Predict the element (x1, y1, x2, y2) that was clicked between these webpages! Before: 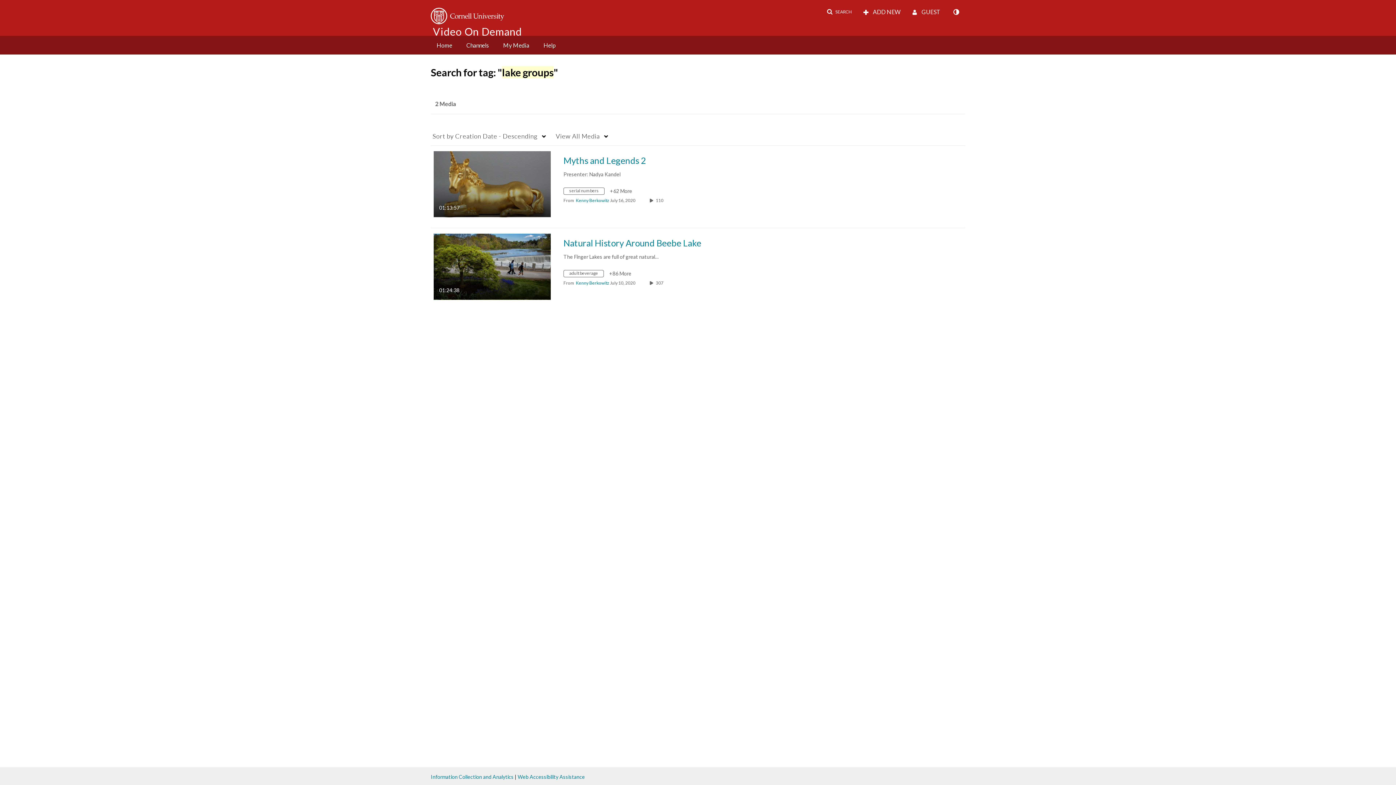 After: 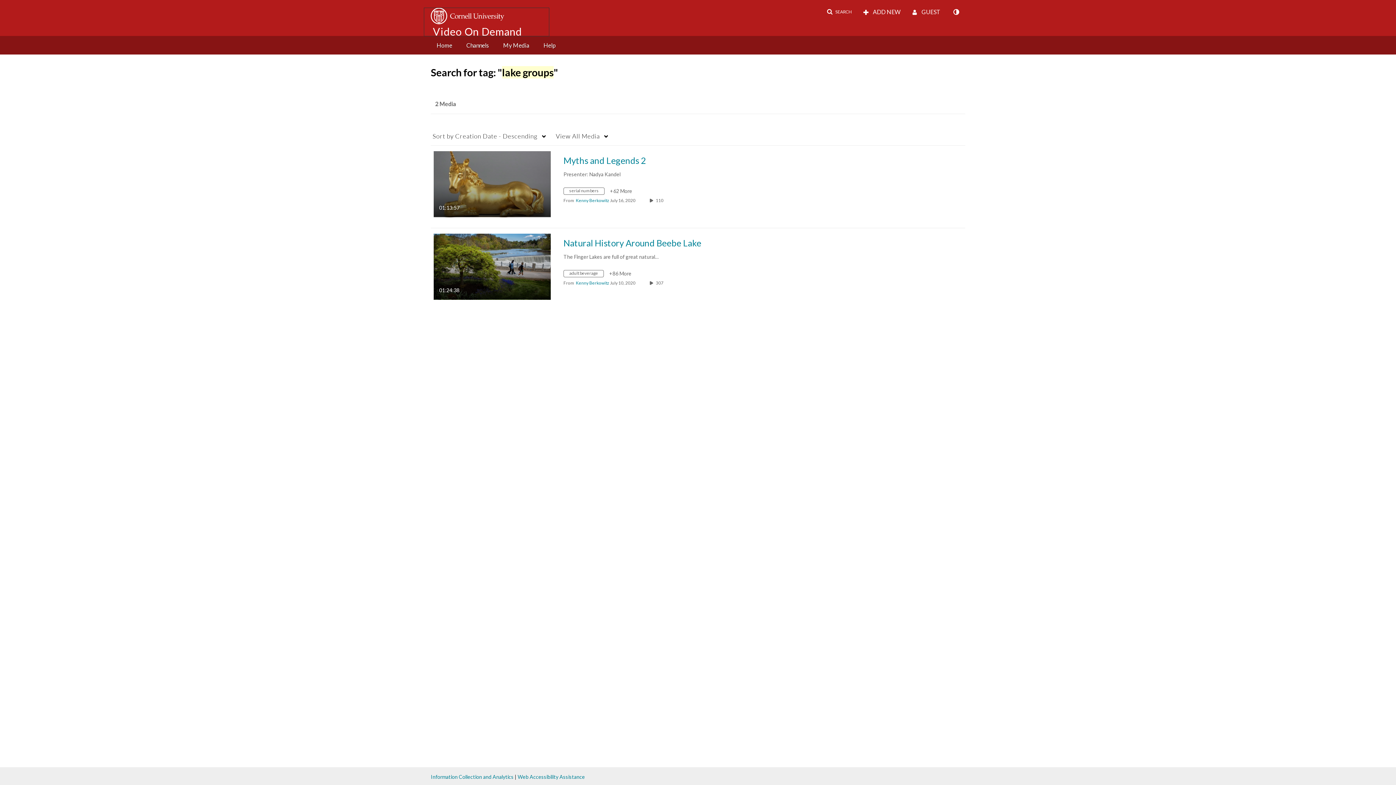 Action: bbox: (423, 7, 549, 36)